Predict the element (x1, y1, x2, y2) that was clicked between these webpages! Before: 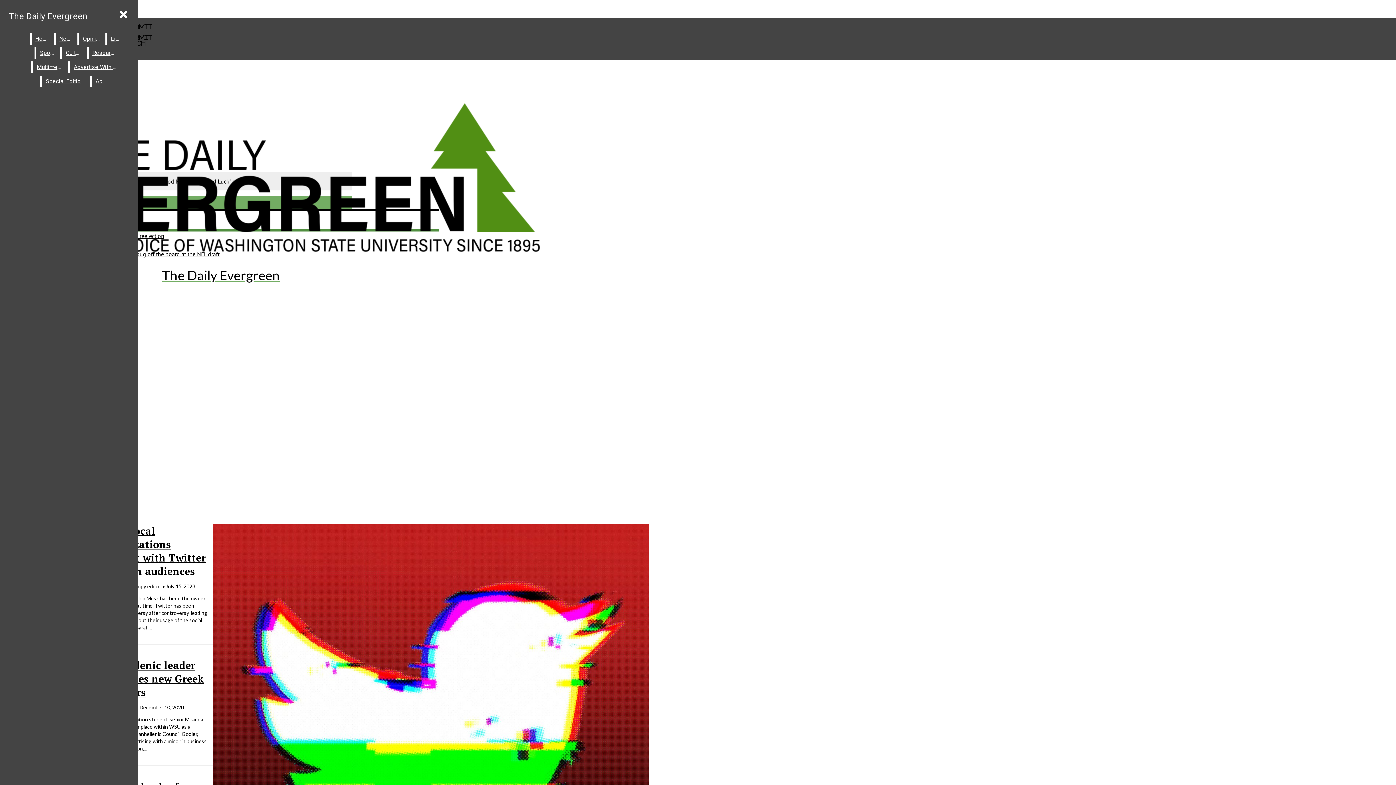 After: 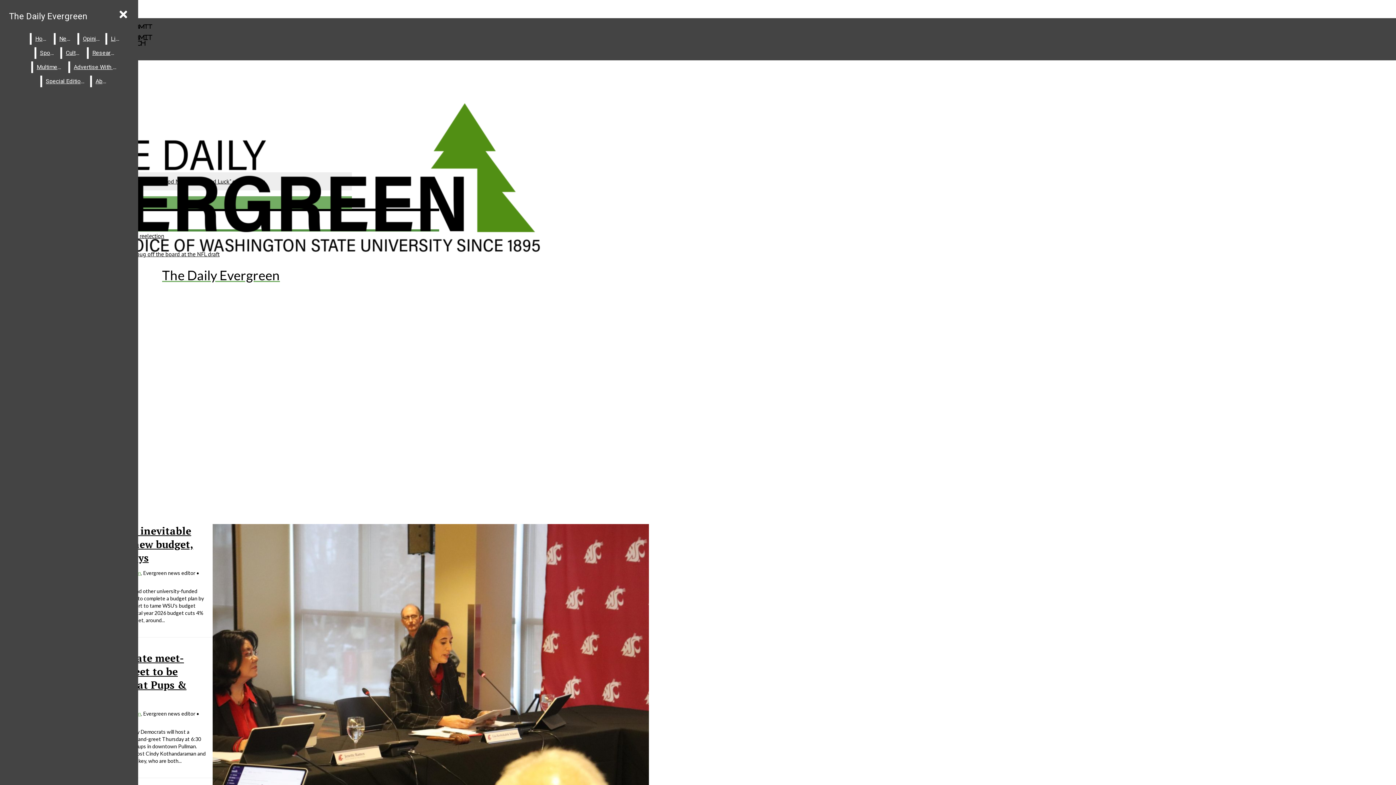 Action: bbox: (55, 33, 76, 44) label: News